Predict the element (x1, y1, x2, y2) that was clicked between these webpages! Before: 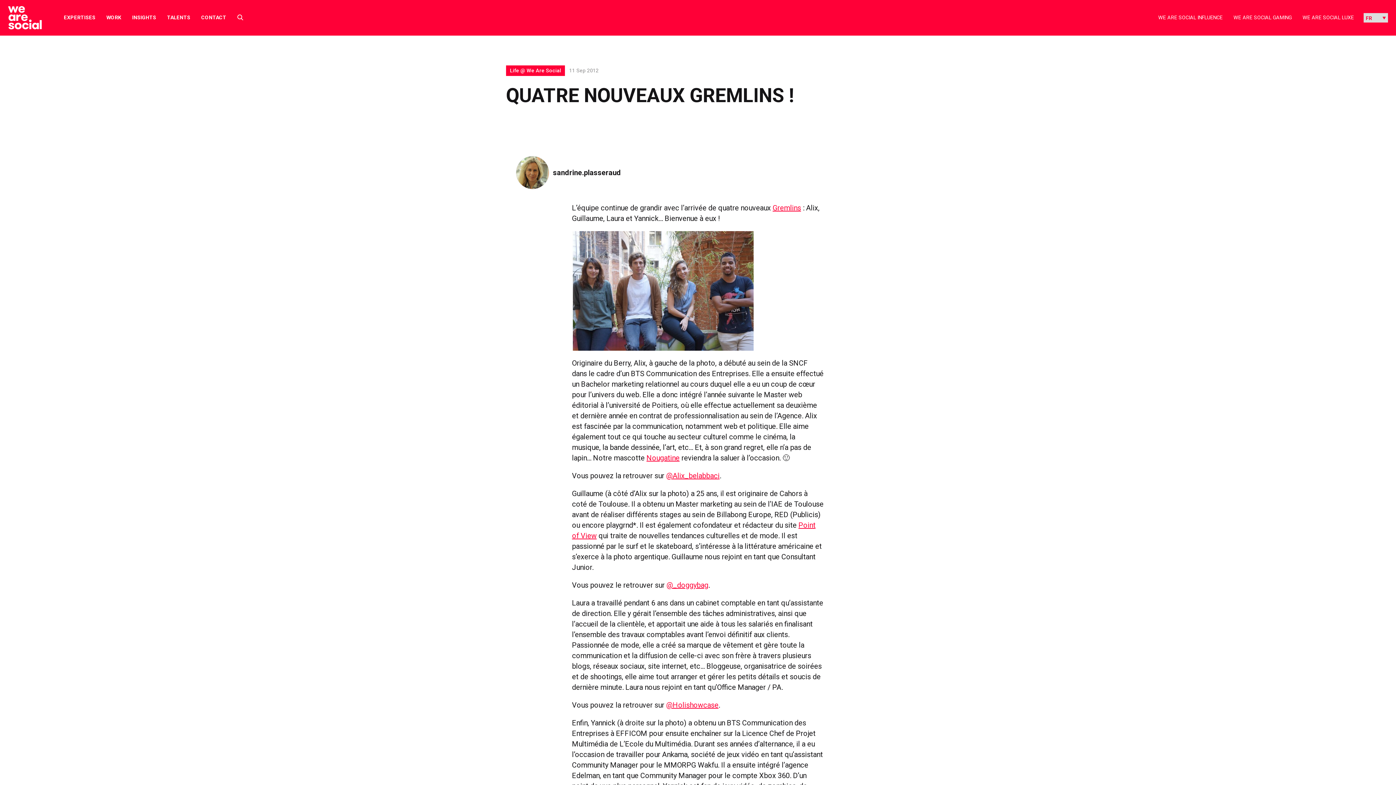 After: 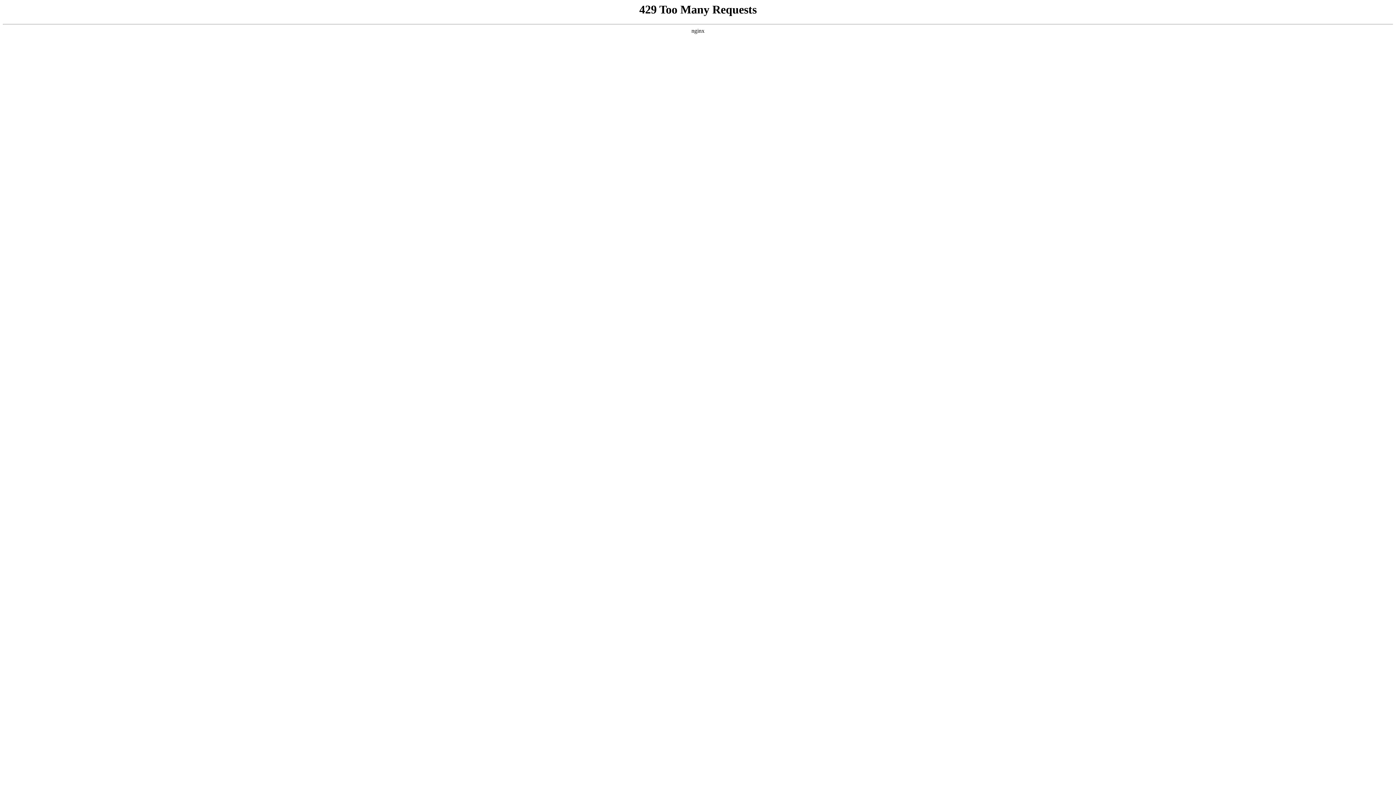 Action: label: CONTACT bbox: (201, 13, 226, 21)